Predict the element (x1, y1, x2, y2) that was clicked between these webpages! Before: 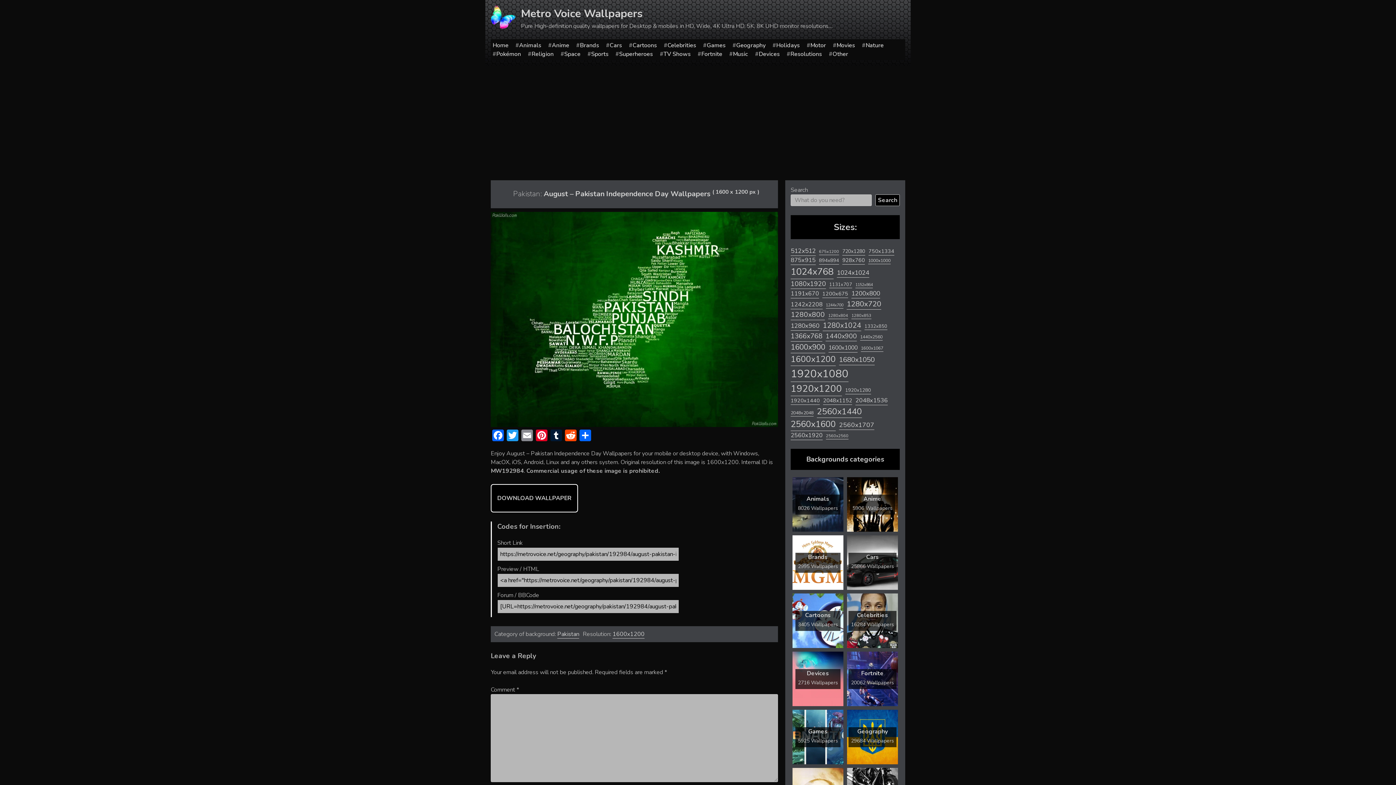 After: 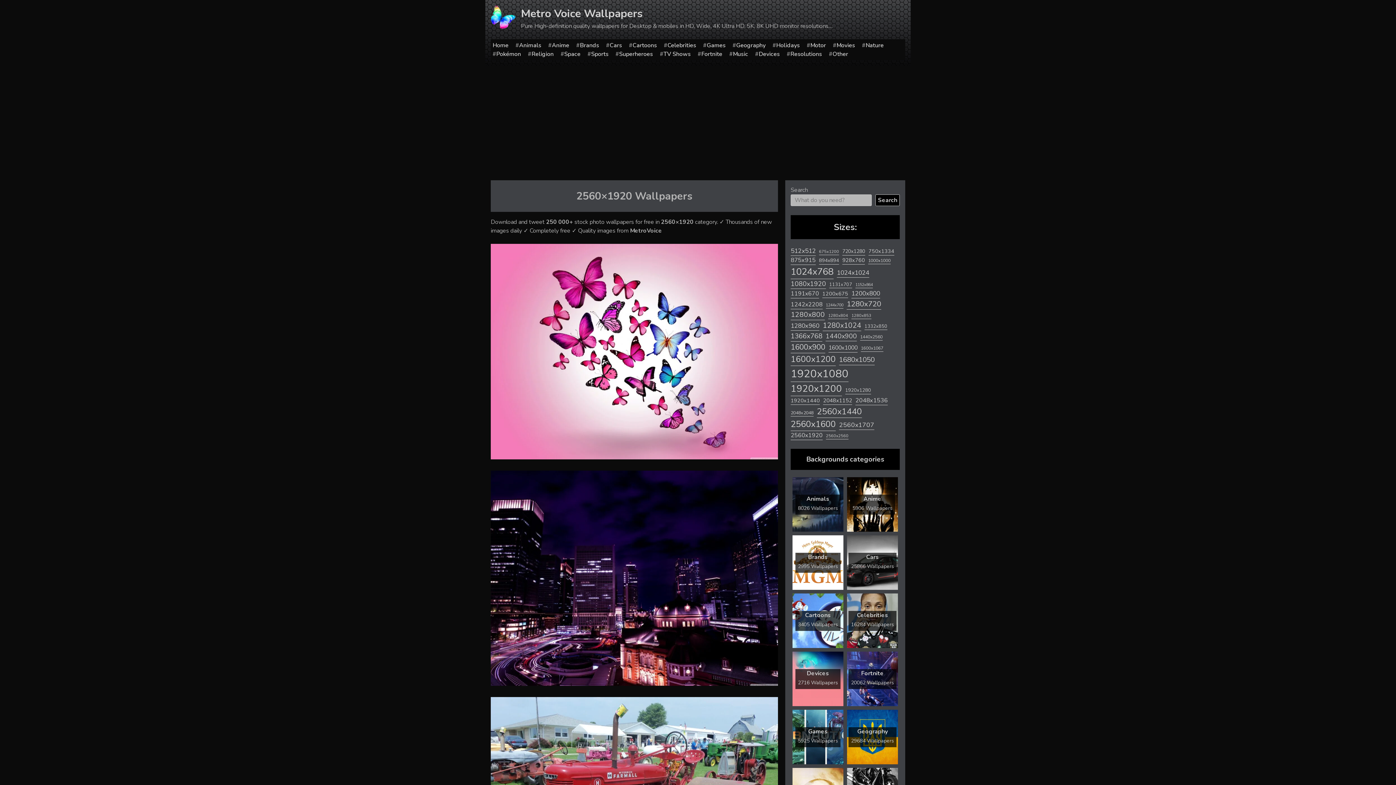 Action: label: 2560x1920 (1,421 items) bbox: (790, 431, 822, 440)